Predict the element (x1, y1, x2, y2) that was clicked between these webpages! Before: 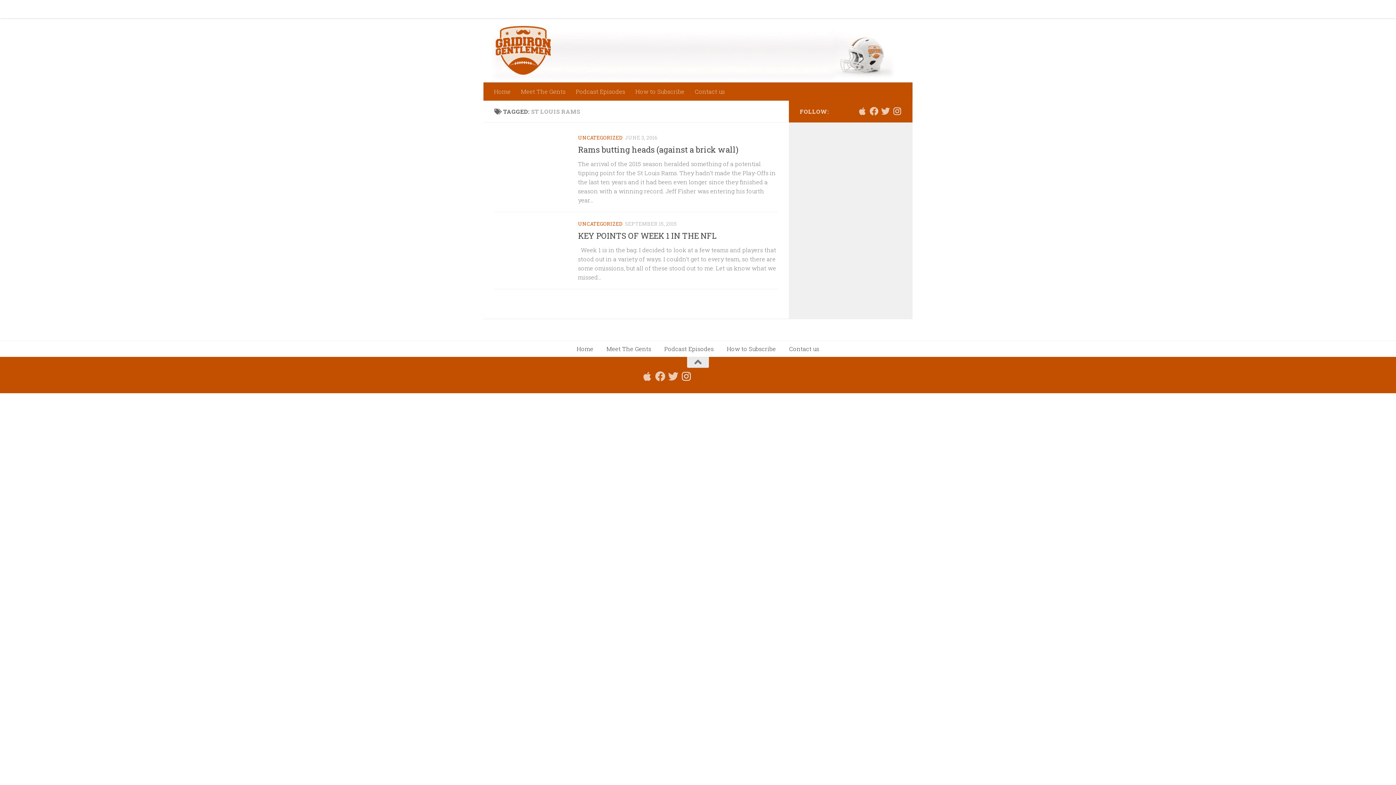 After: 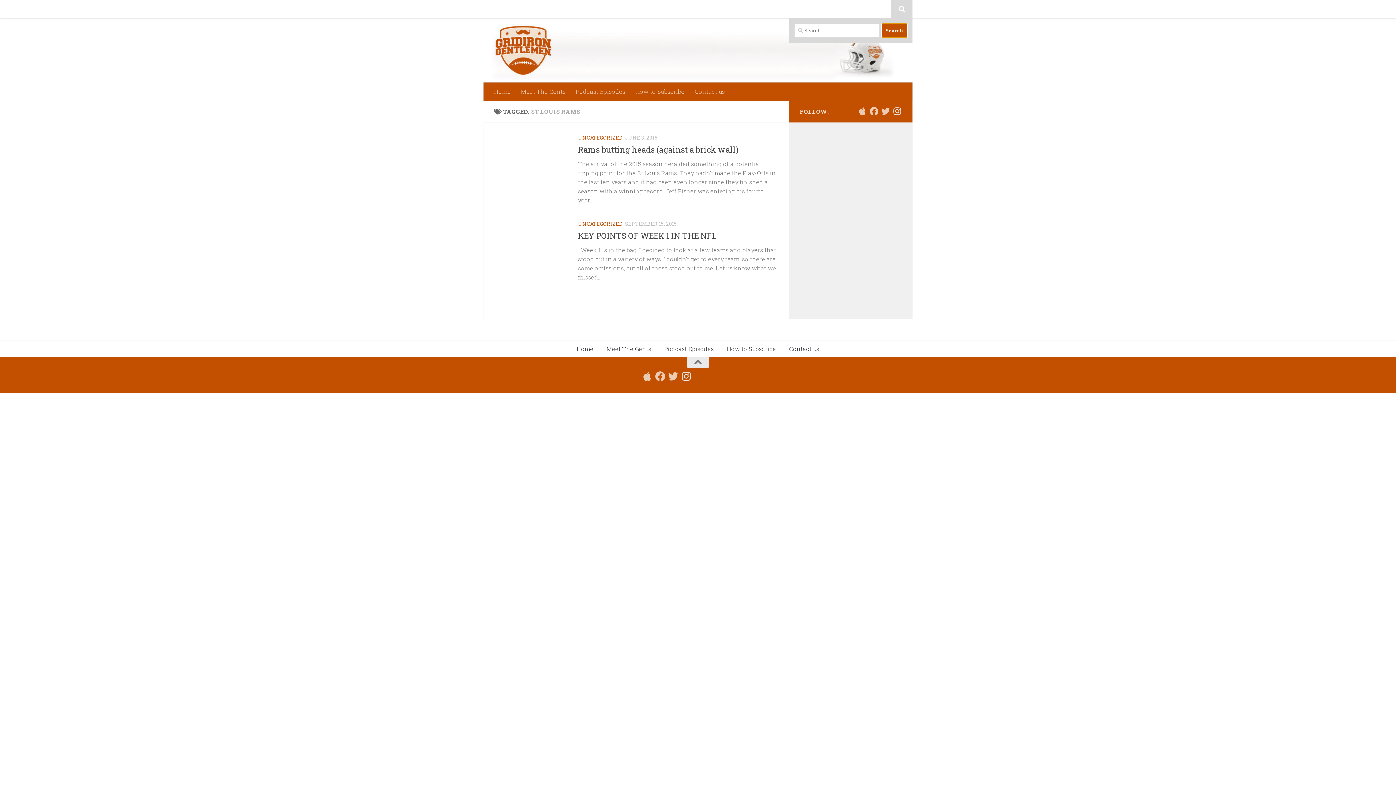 Action: bbox: (891, 0, 912, 18)